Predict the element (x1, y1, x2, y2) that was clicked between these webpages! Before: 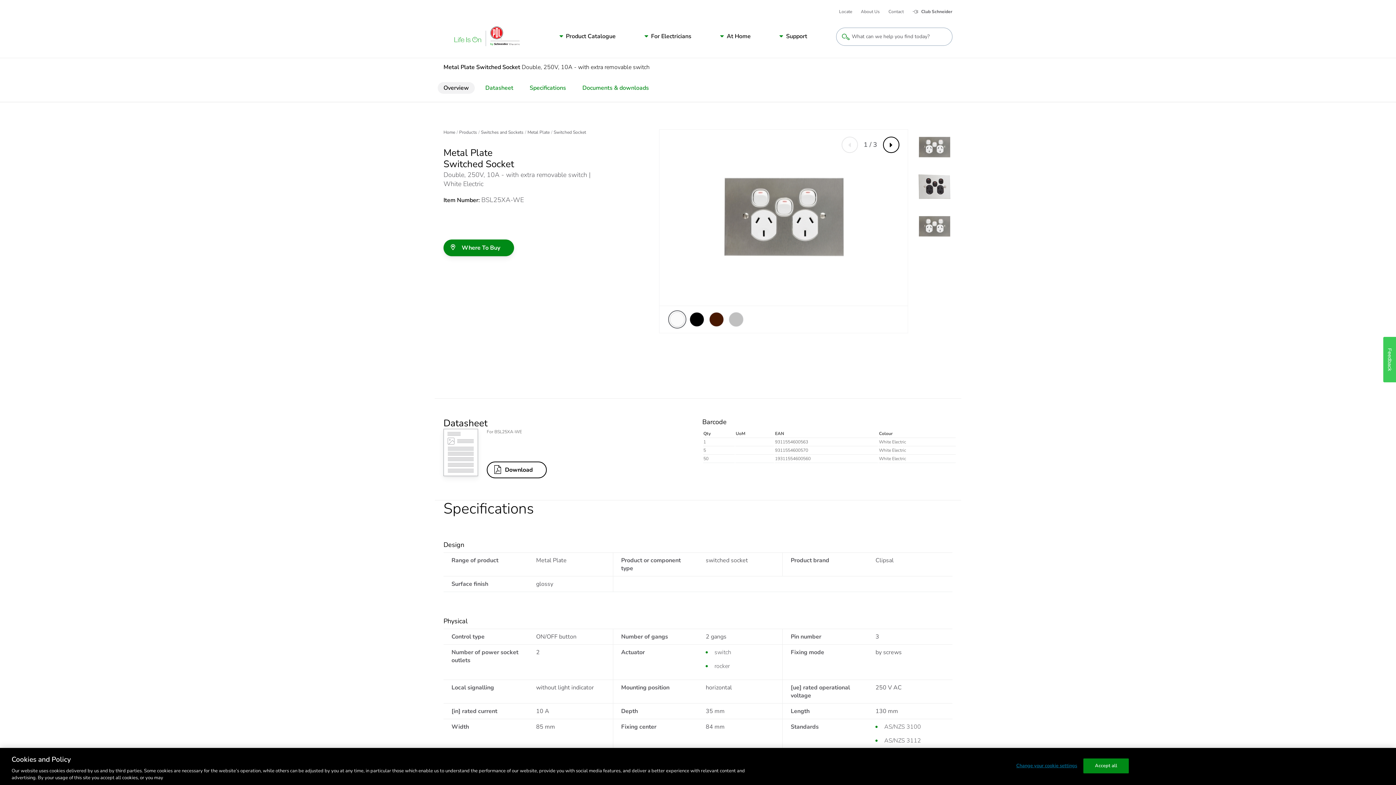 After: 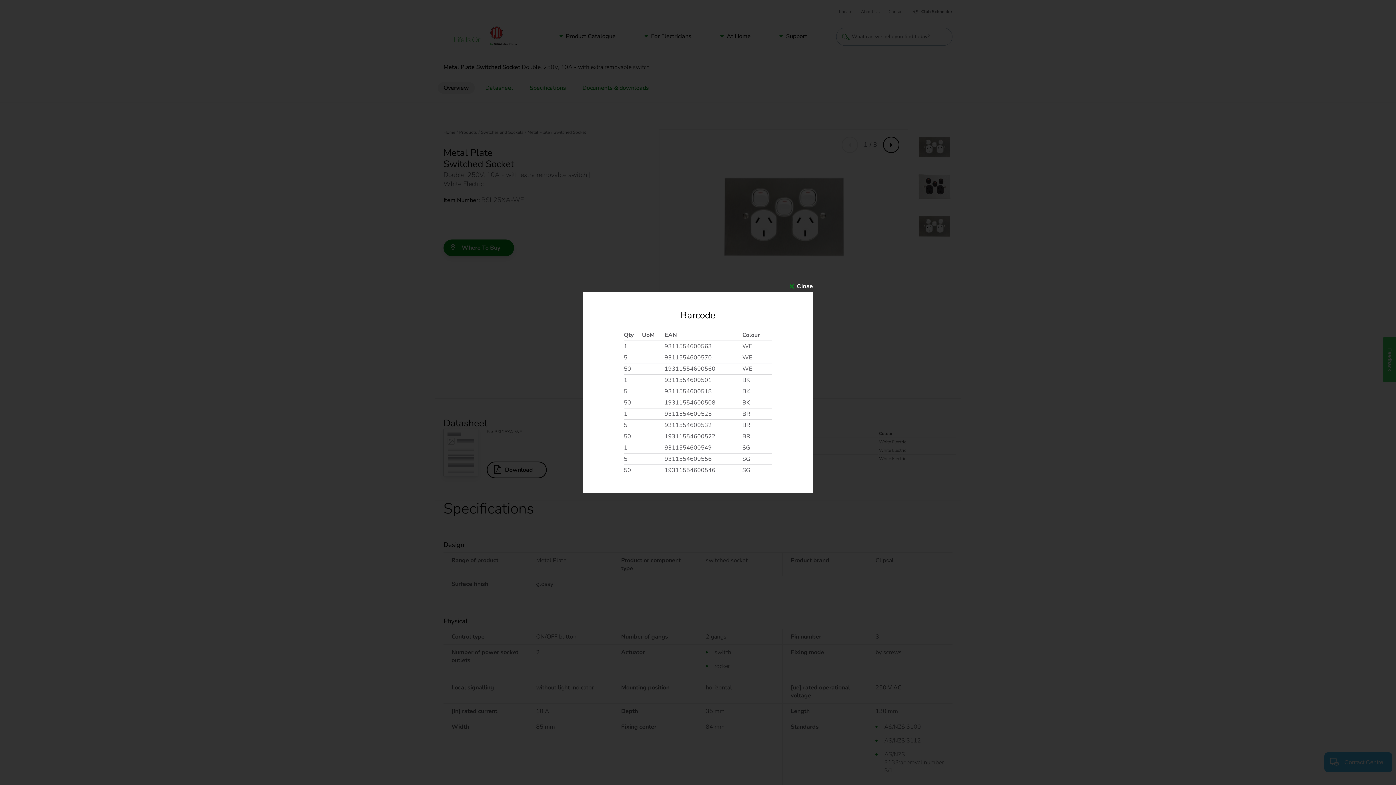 Action: label: See all bbox: (702, 464, 734, 480)